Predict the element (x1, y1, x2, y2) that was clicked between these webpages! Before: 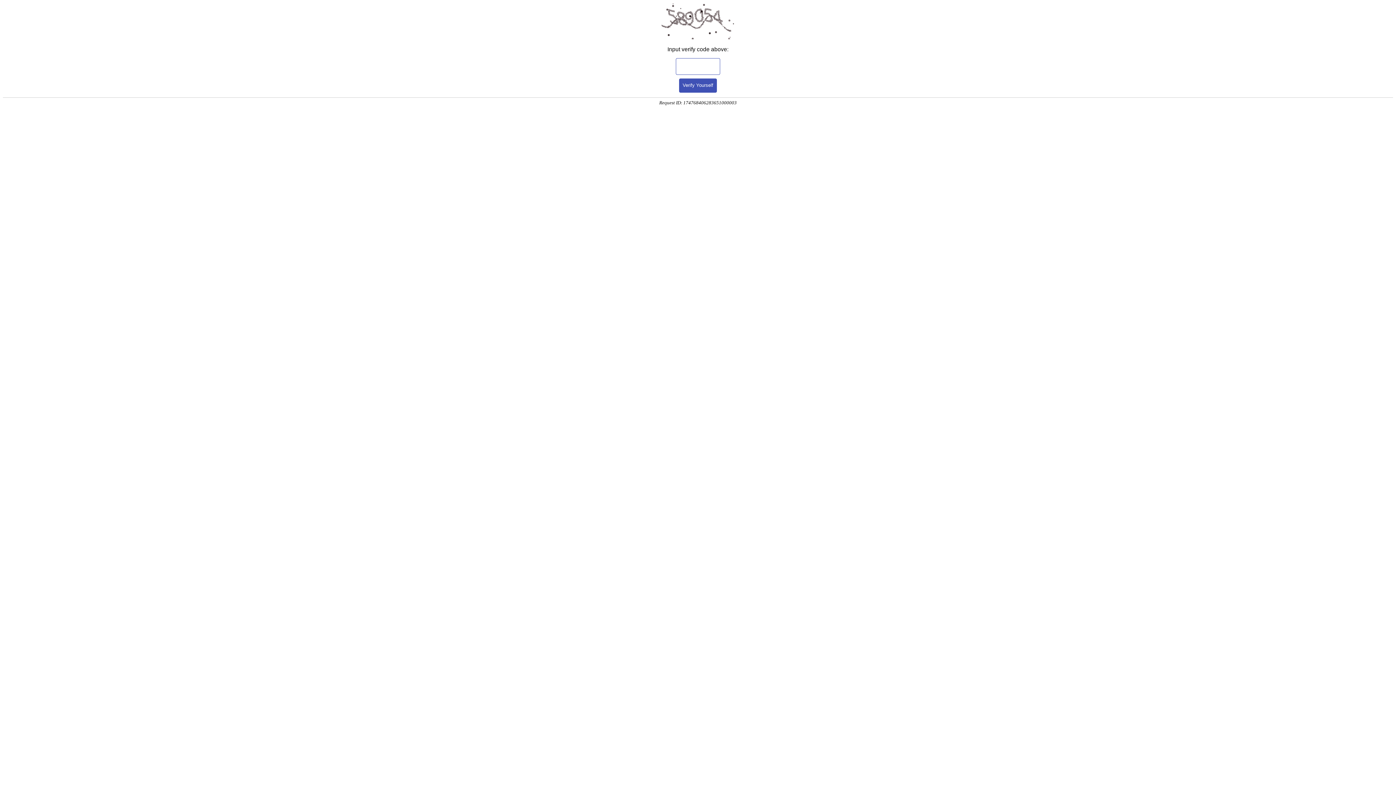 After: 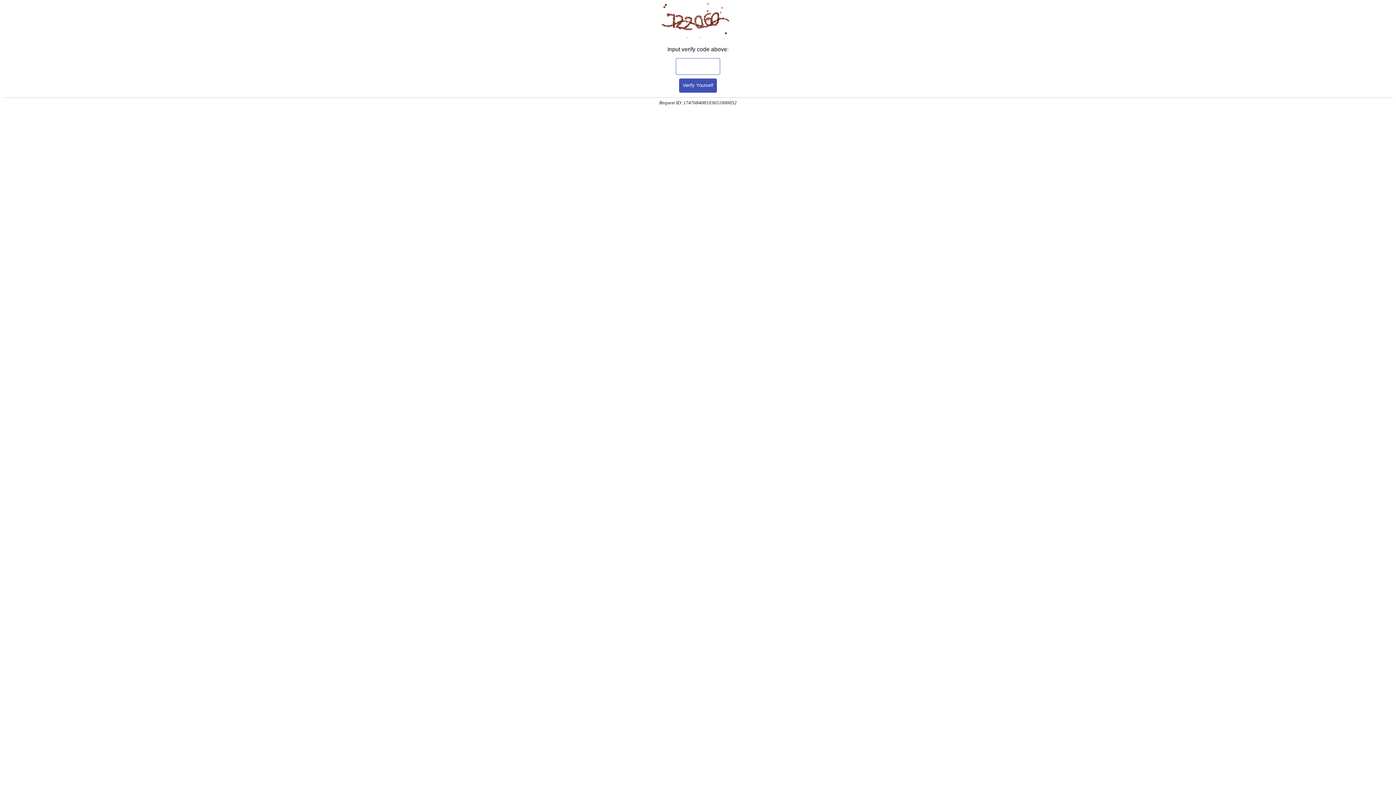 Action: bbox: (679, 78, 717, 92) label: Verify Yourself